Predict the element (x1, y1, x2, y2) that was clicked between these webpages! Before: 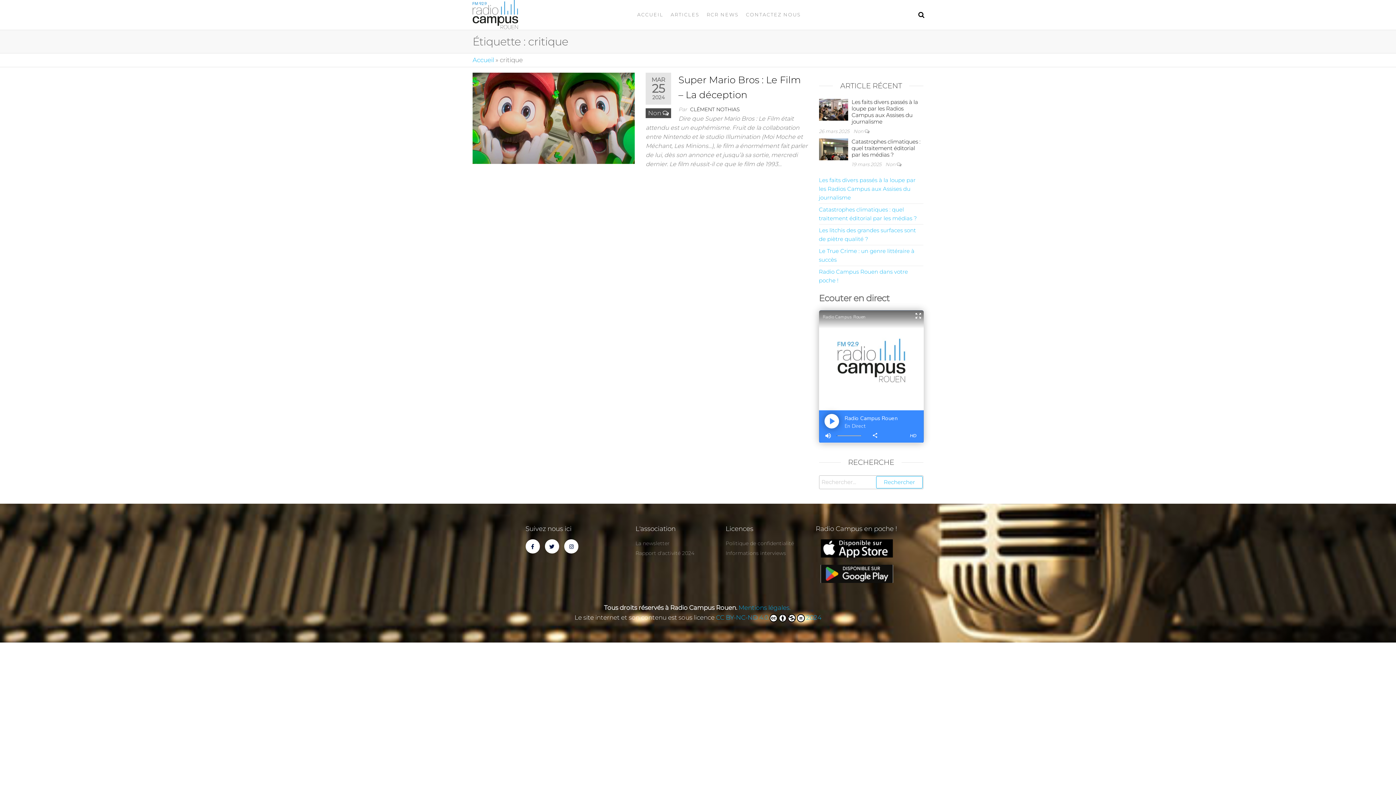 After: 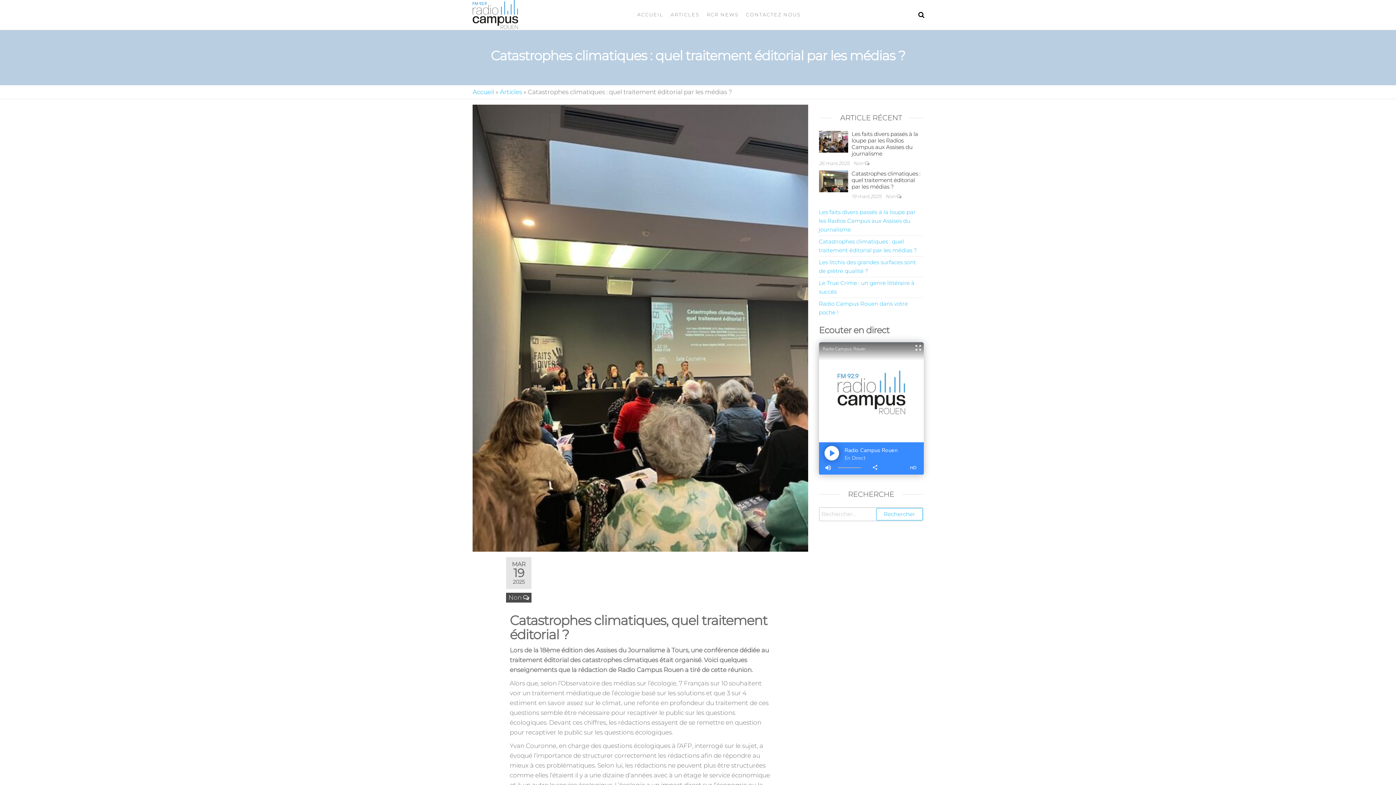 Action: bbox: (819, 145, 848, 152)